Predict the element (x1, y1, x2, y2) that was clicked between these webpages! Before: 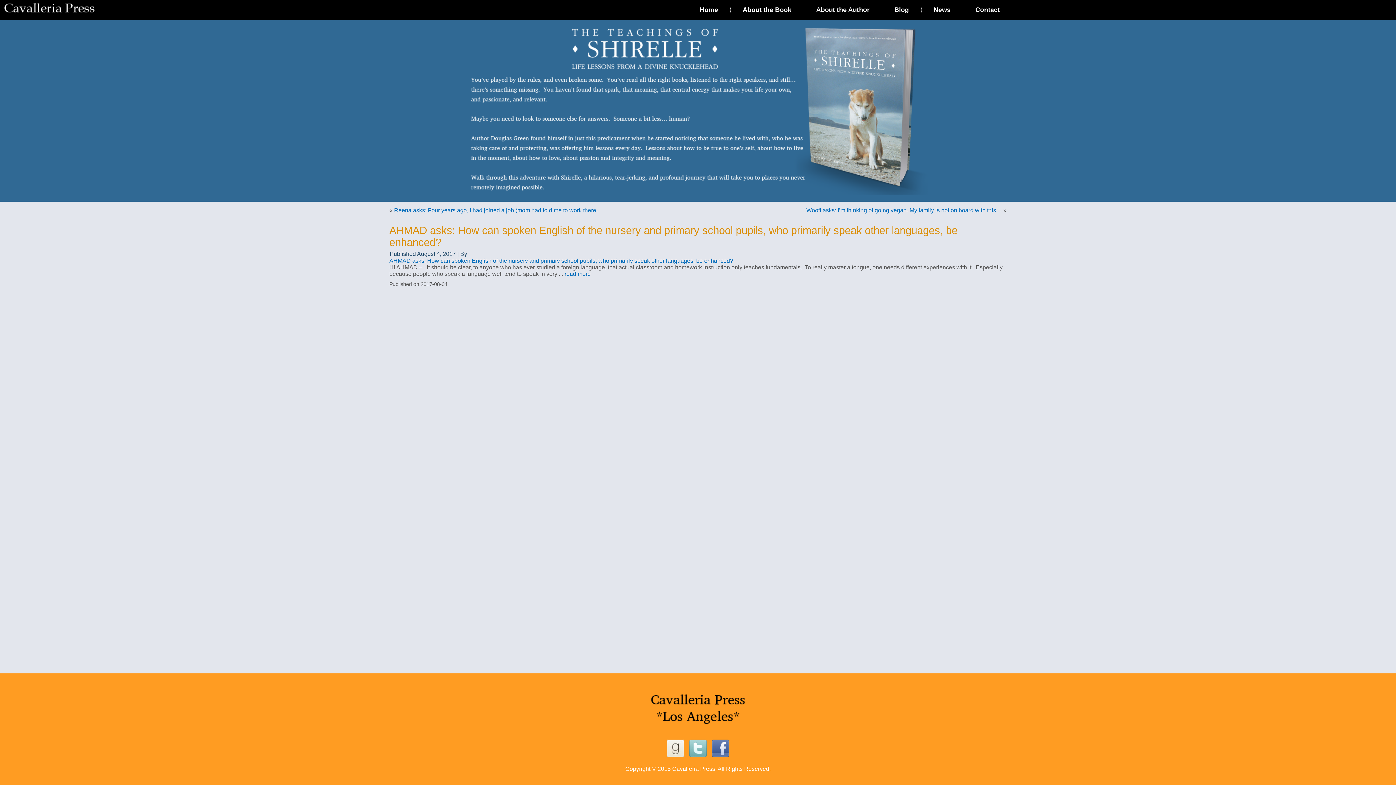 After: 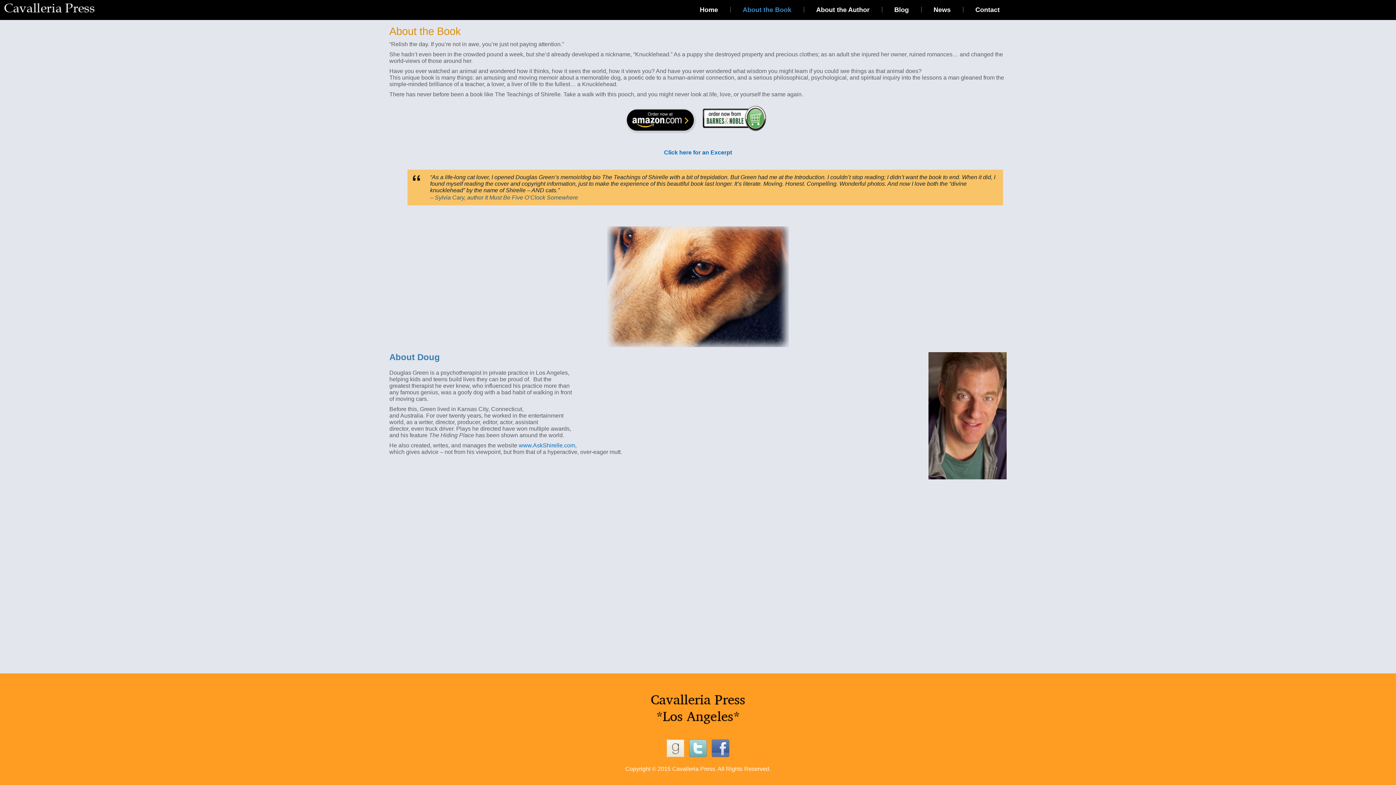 Action: label: About the Book bbox: (731, 1, 802, 18)